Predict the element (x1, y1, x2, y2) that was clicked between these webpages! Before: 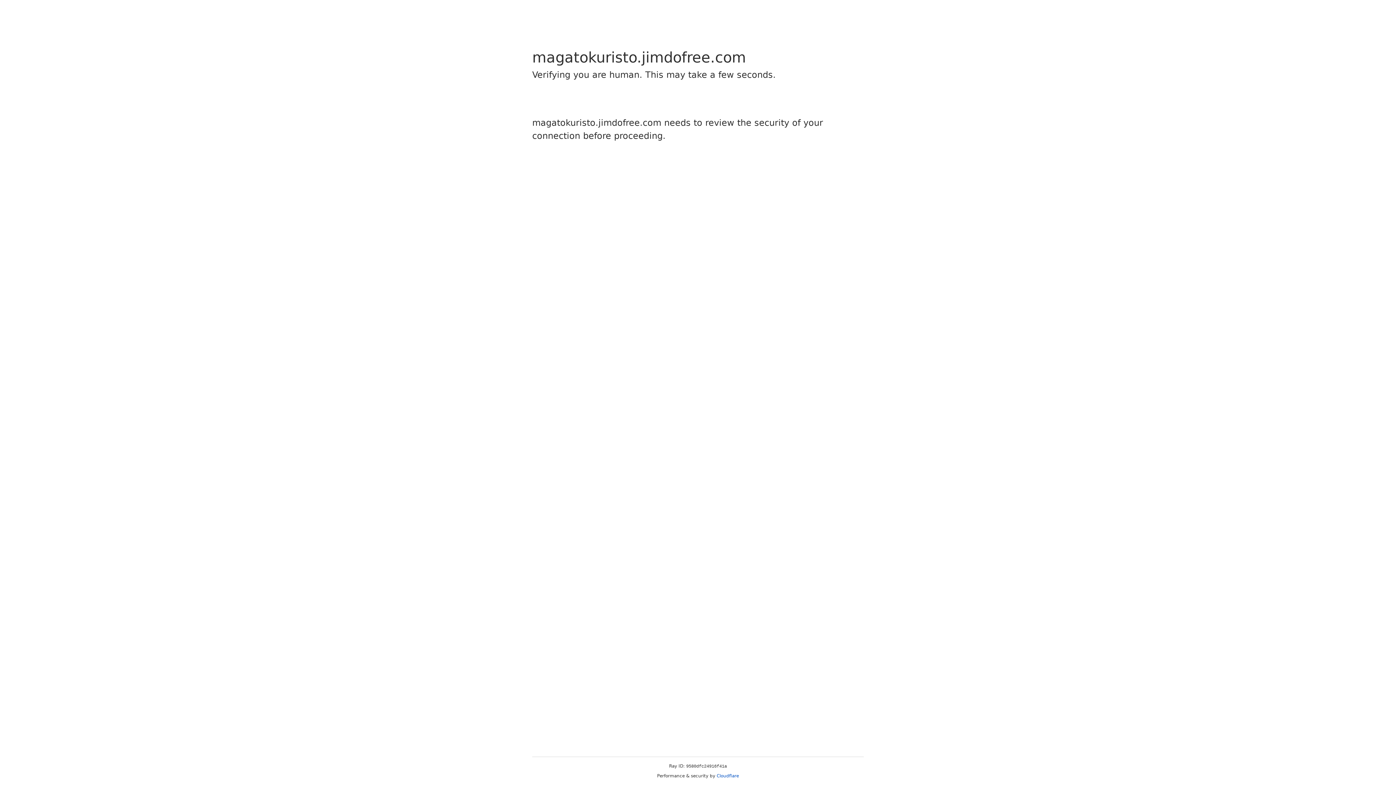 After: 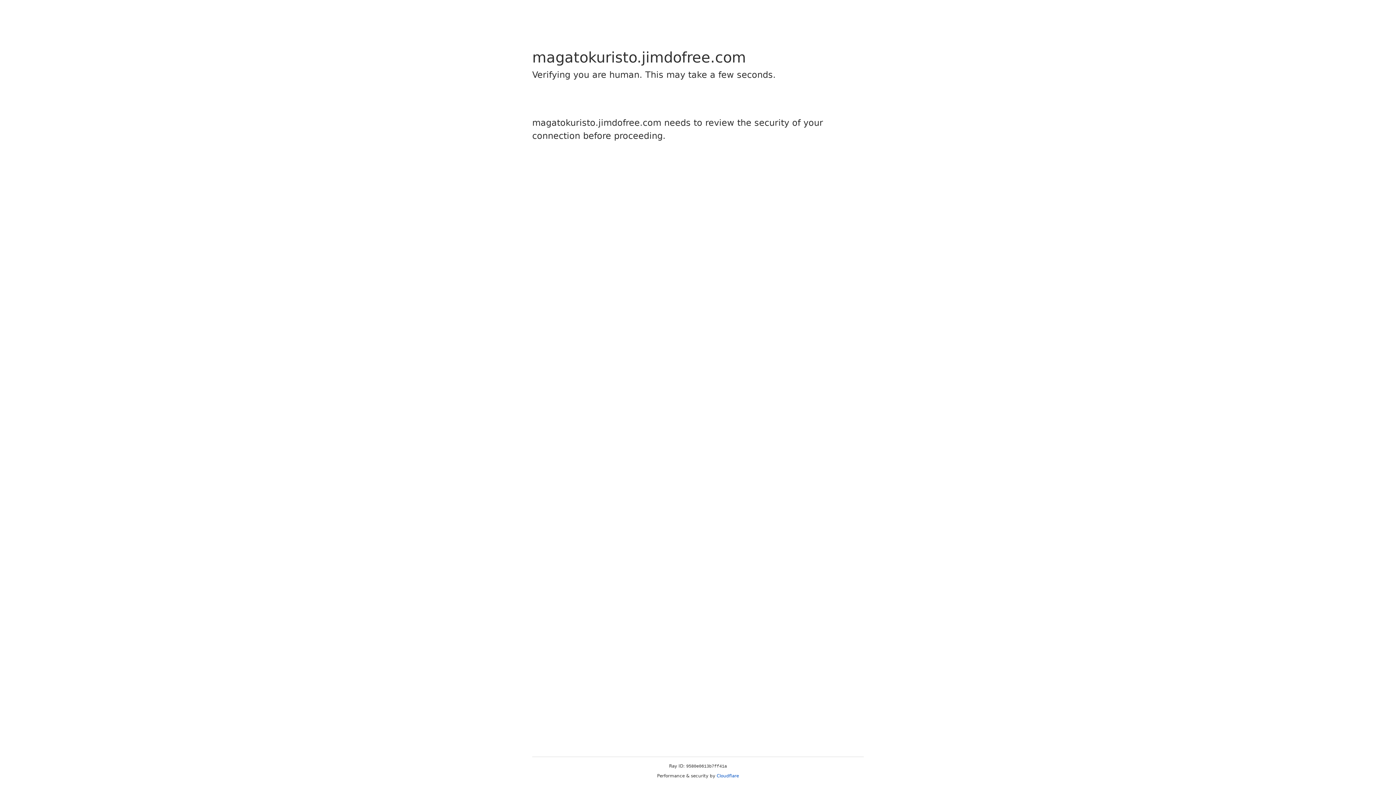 Action: bbox: (716, 773, 739, 778) label: Cloudflare